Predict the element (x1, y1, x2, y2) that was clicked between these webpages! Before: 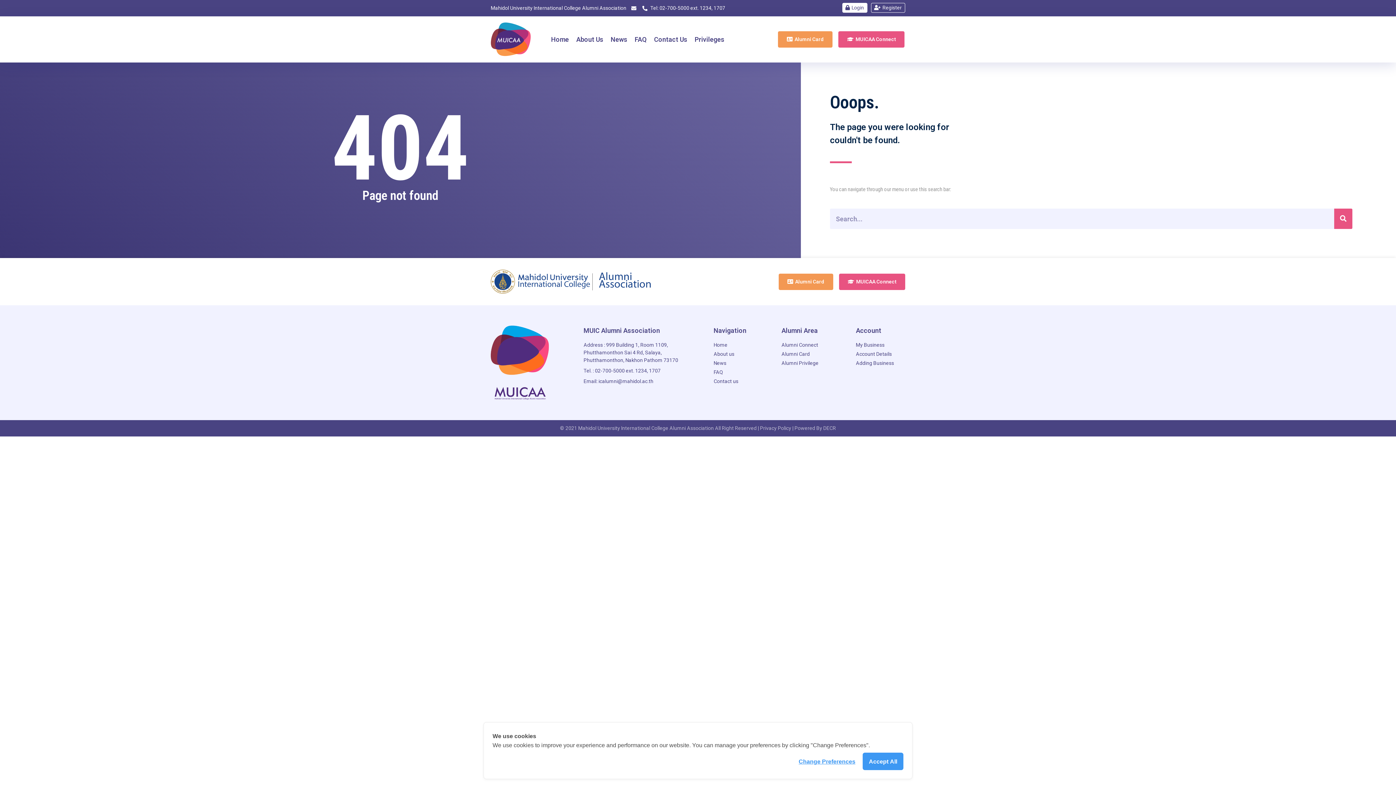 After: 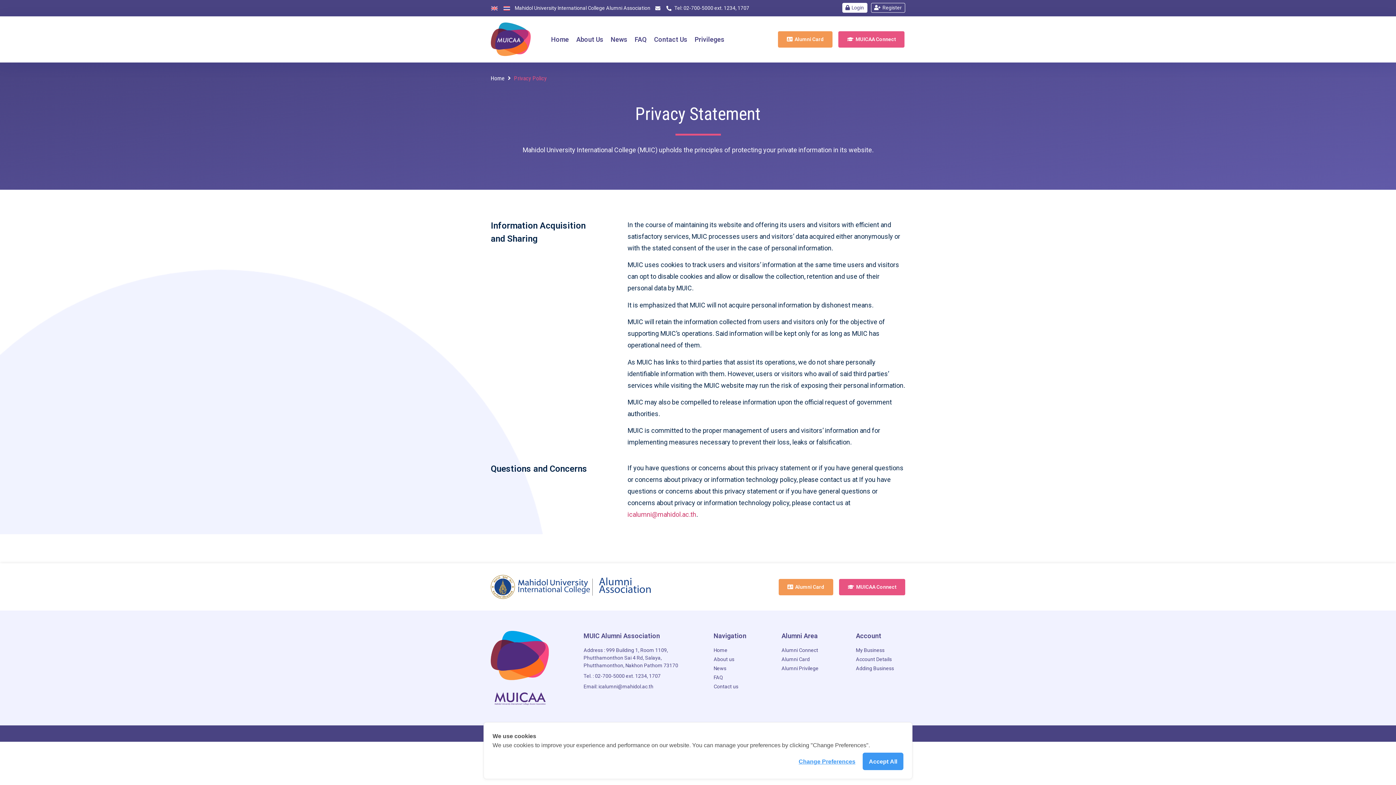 Action: label: Privacy Policy  bbox: (760, 425, 792, 431)